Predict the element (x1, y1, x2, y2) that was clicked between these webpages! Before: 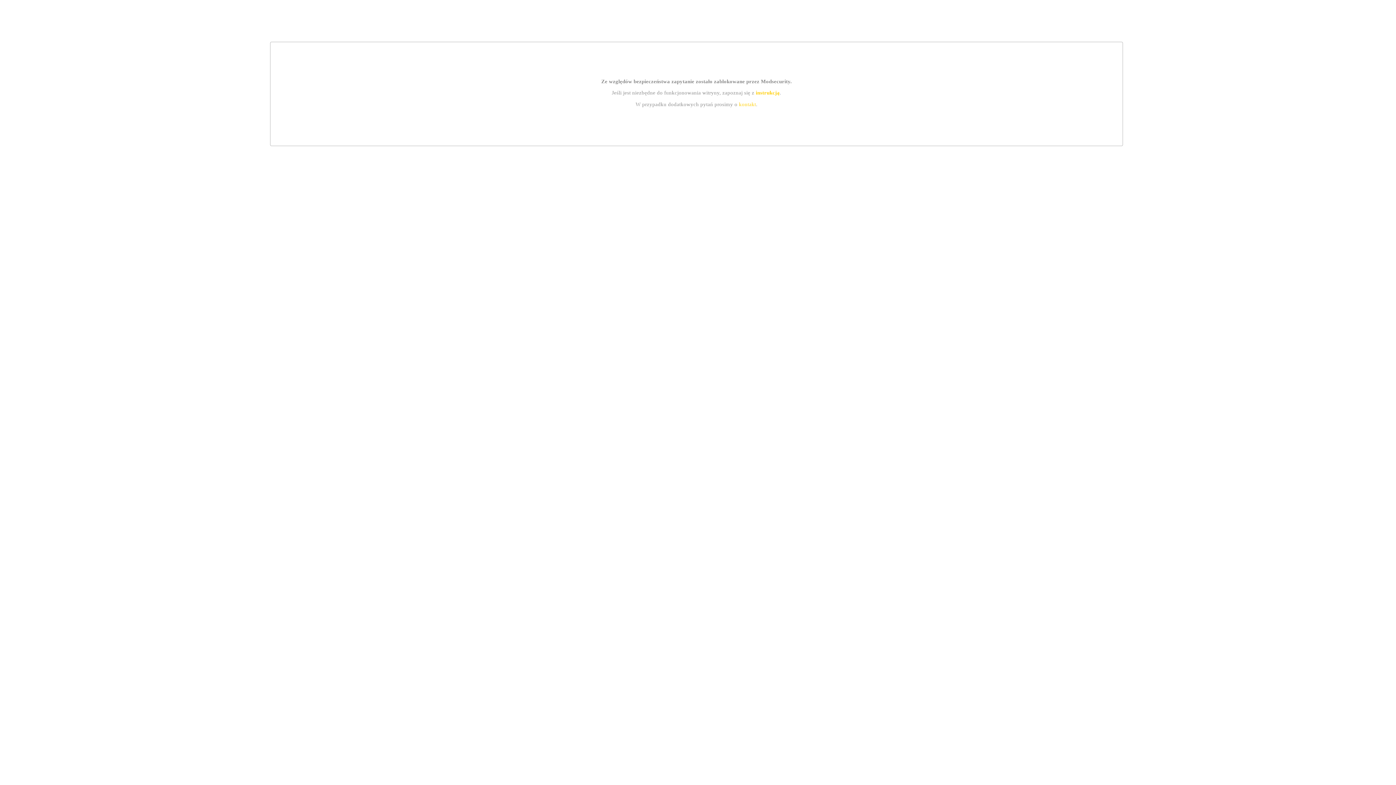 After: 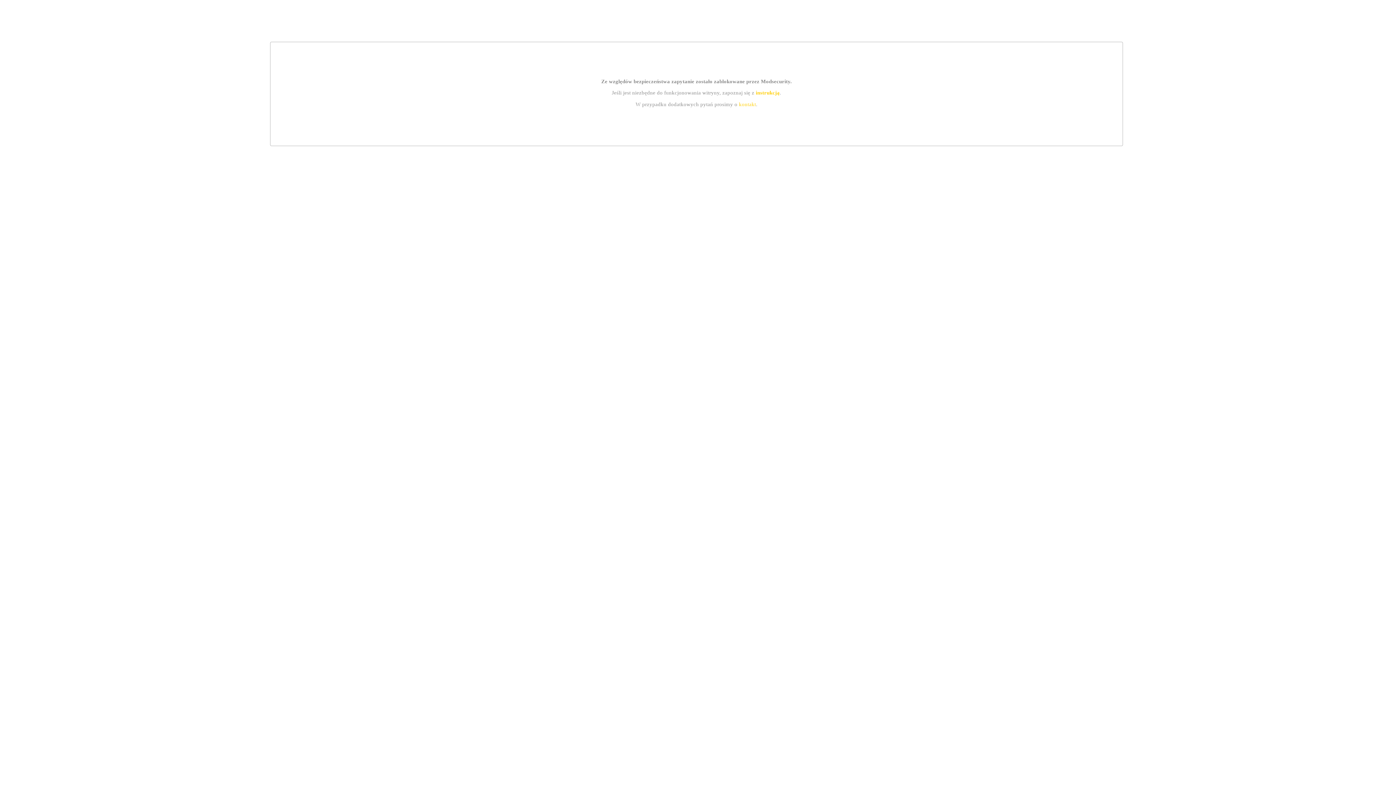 Action: label: instrukcją bbox: (755, 89, 779, 95)